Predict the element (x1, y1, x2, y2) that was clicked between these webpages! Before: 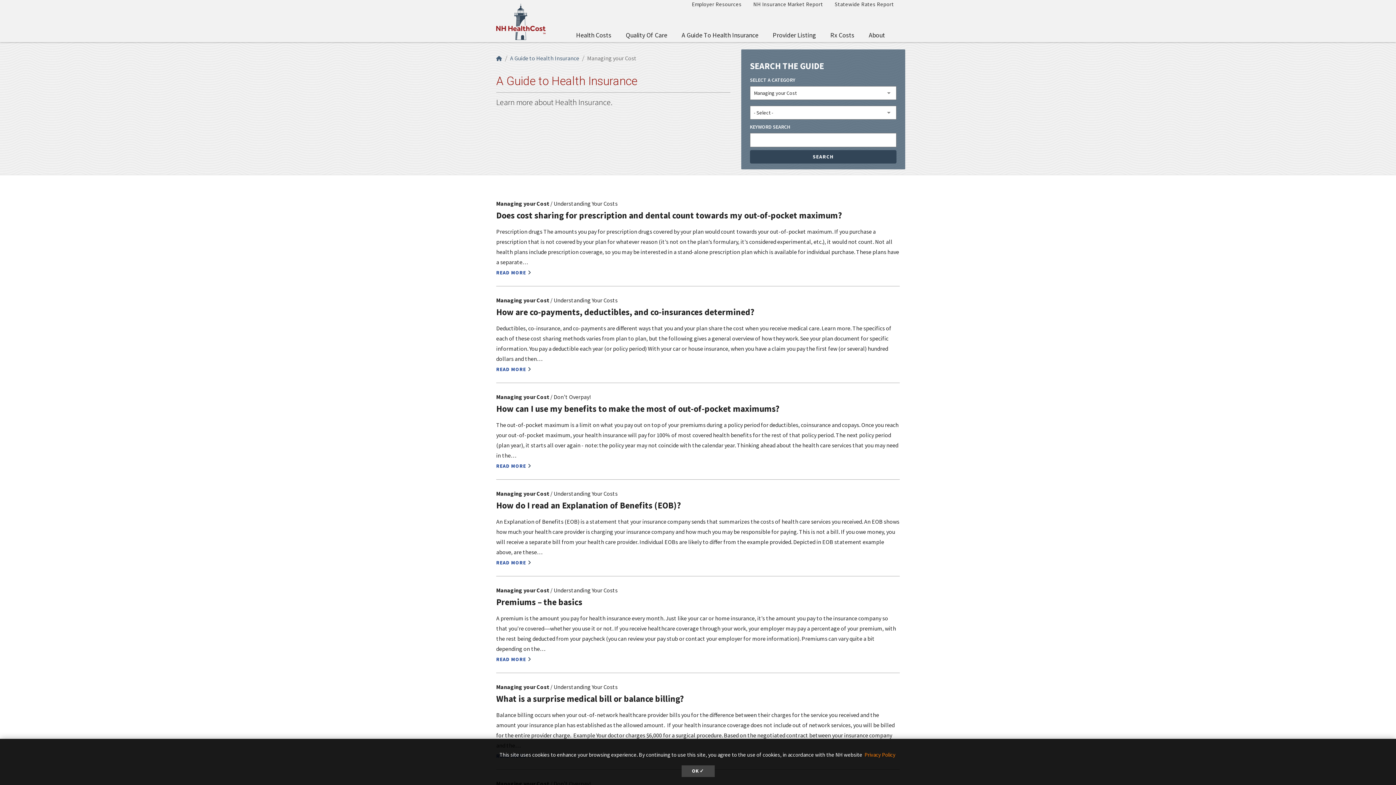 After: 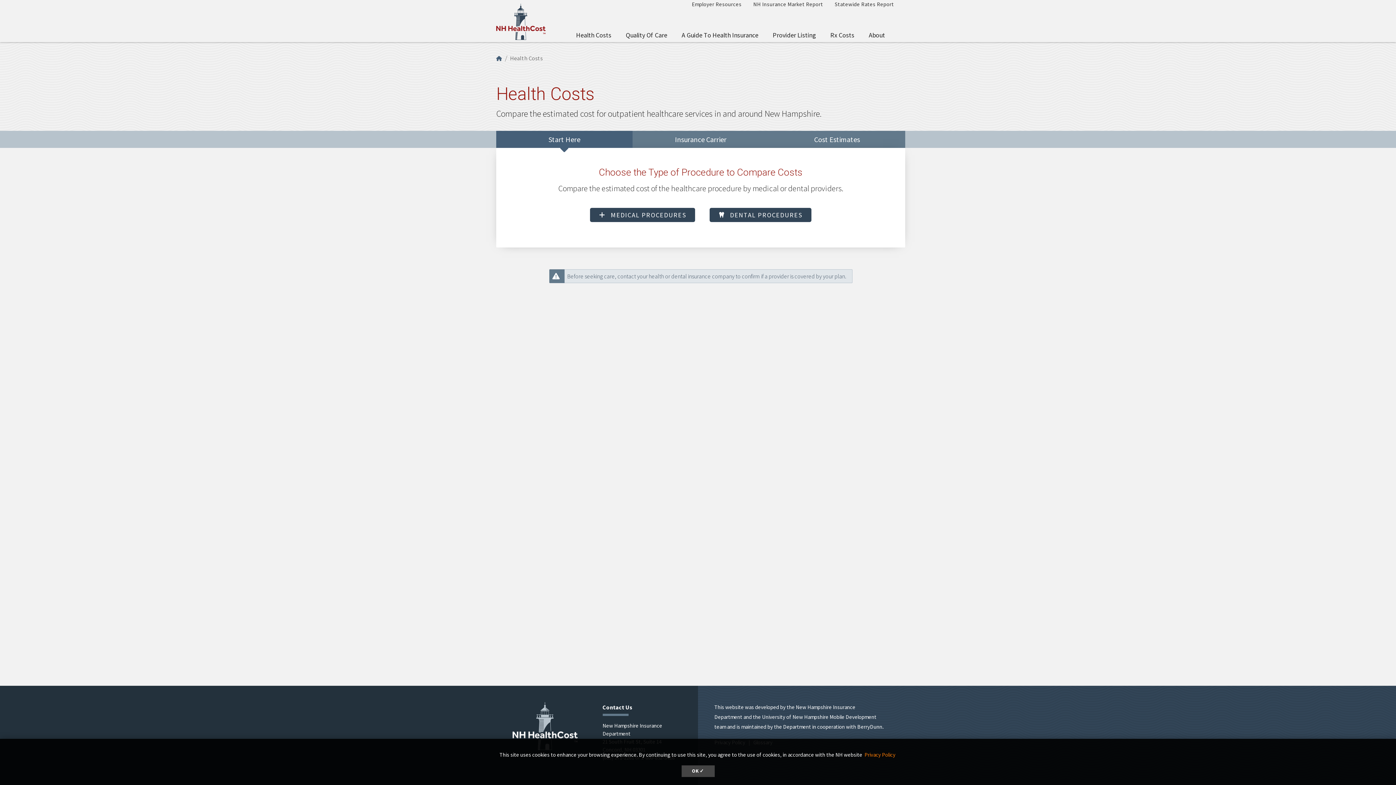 Action: label: Health Costs bbox: (569, 27, 618, 42)